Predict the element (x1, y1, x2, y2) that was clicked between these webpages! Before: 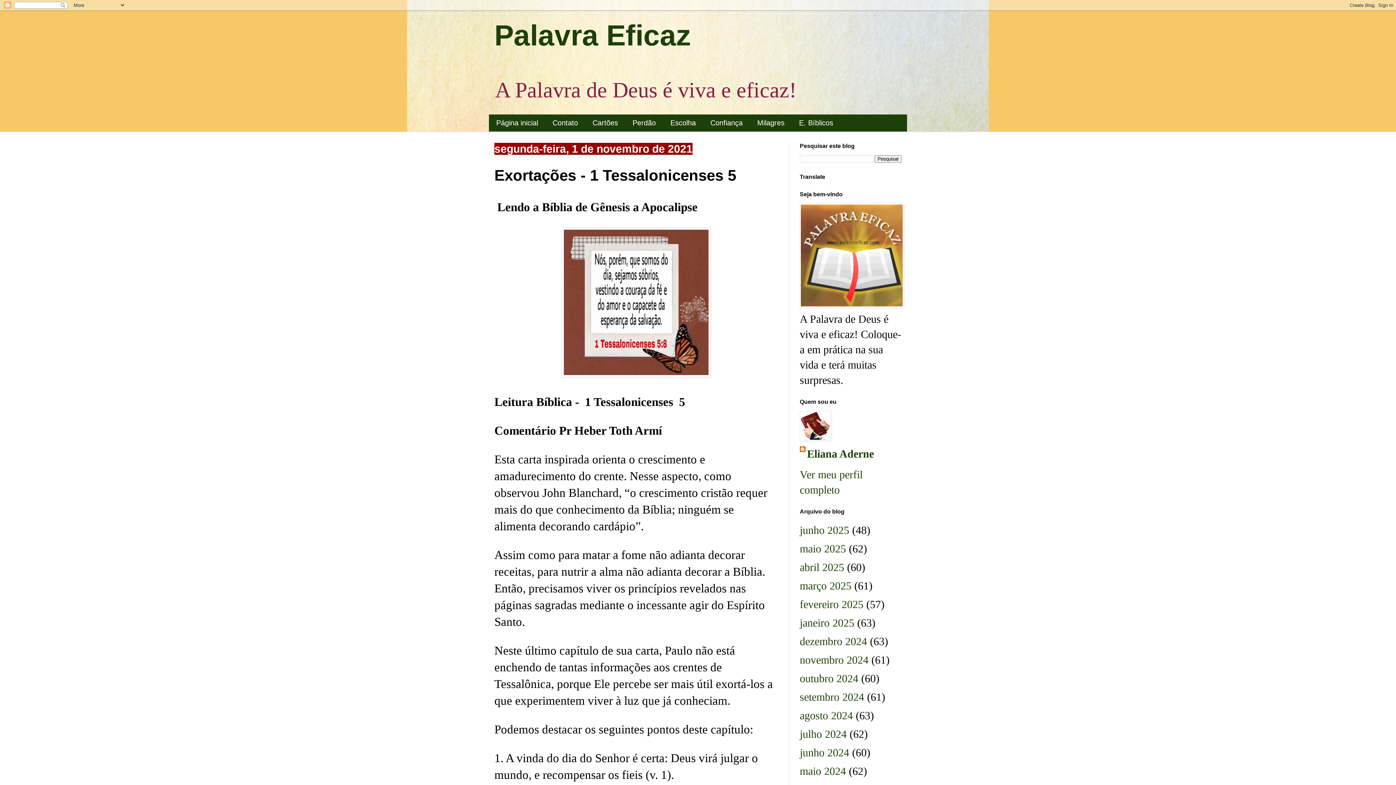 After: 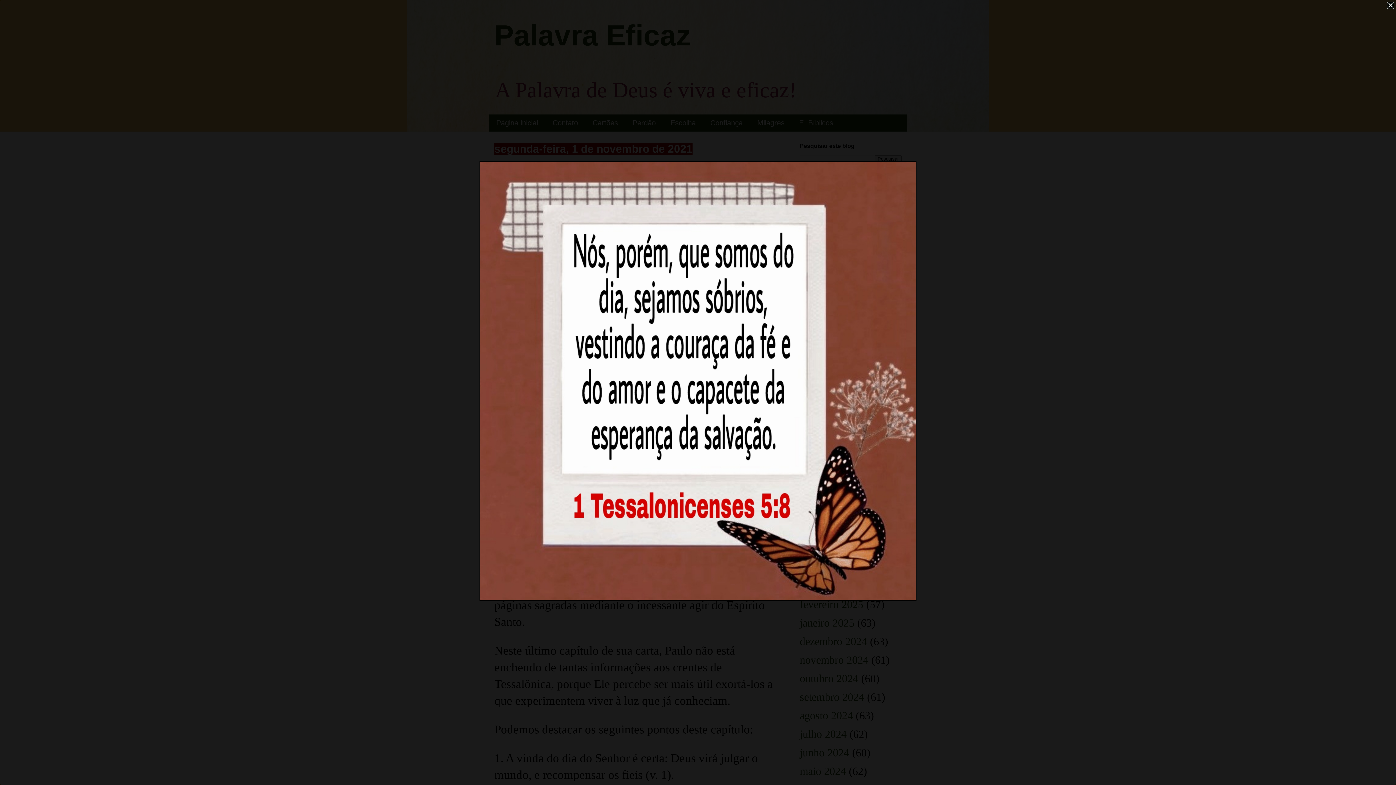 Action: bbox: (561, 366, 710, 380)